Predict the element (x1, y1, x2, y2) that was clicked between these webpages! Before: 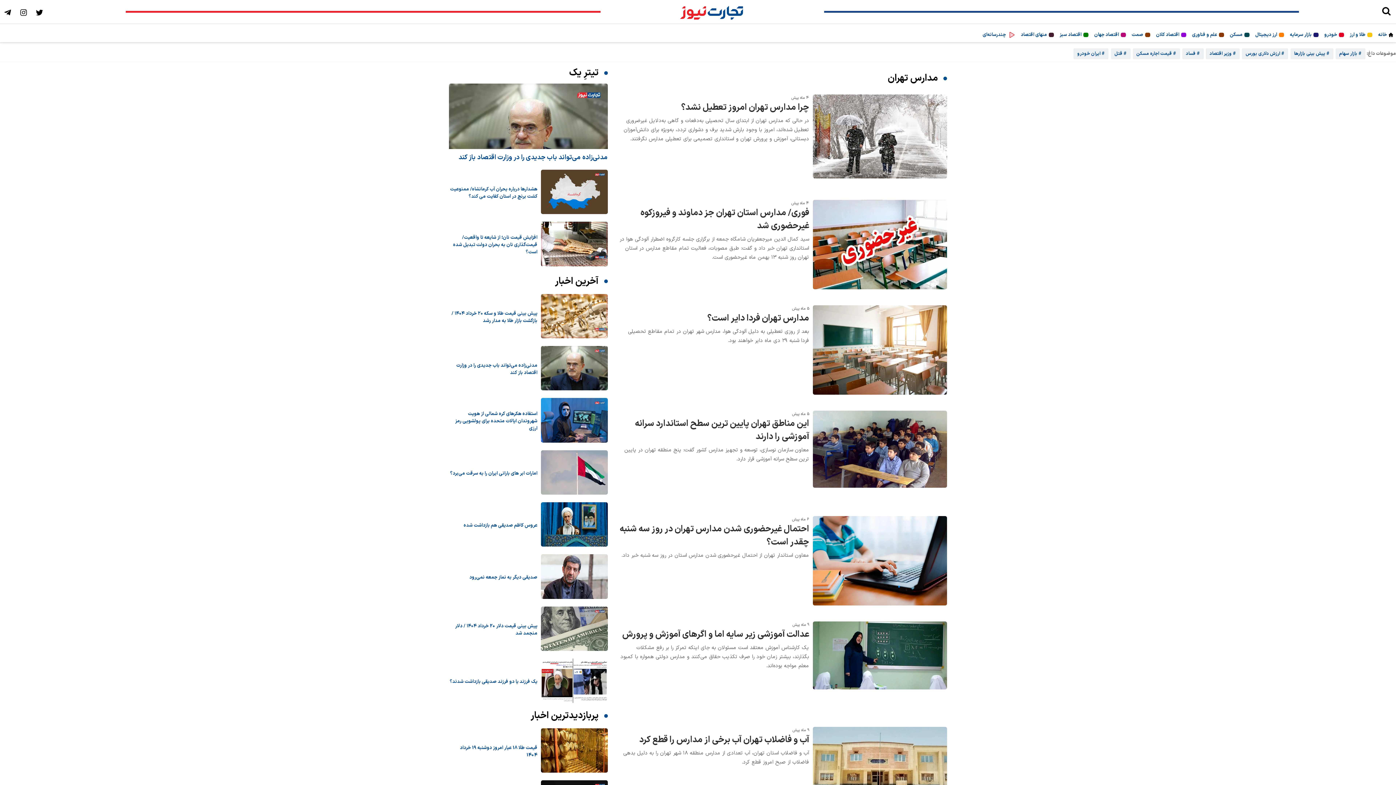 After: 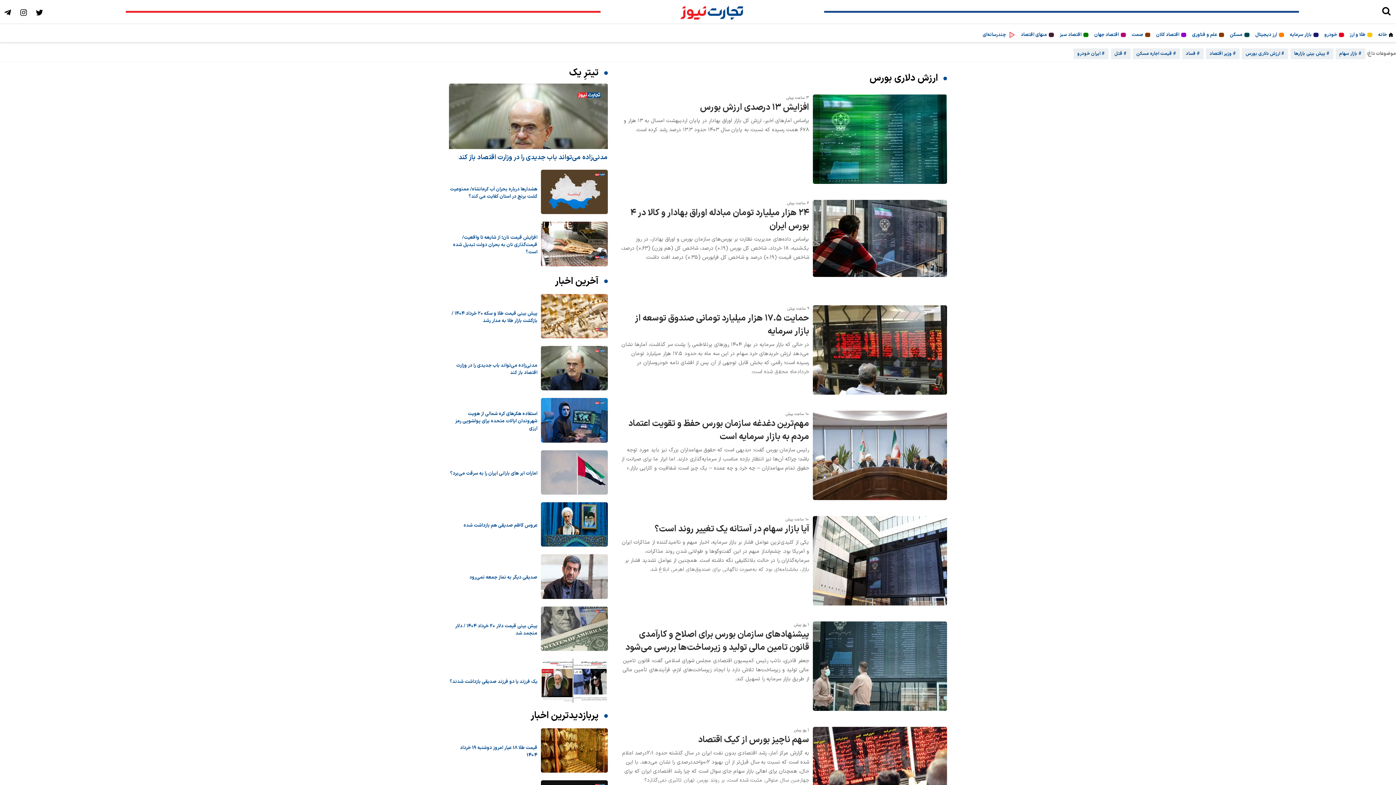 Action: label: # ارزش دلاری بورس bbox: (1242, 48, 1288, 59)